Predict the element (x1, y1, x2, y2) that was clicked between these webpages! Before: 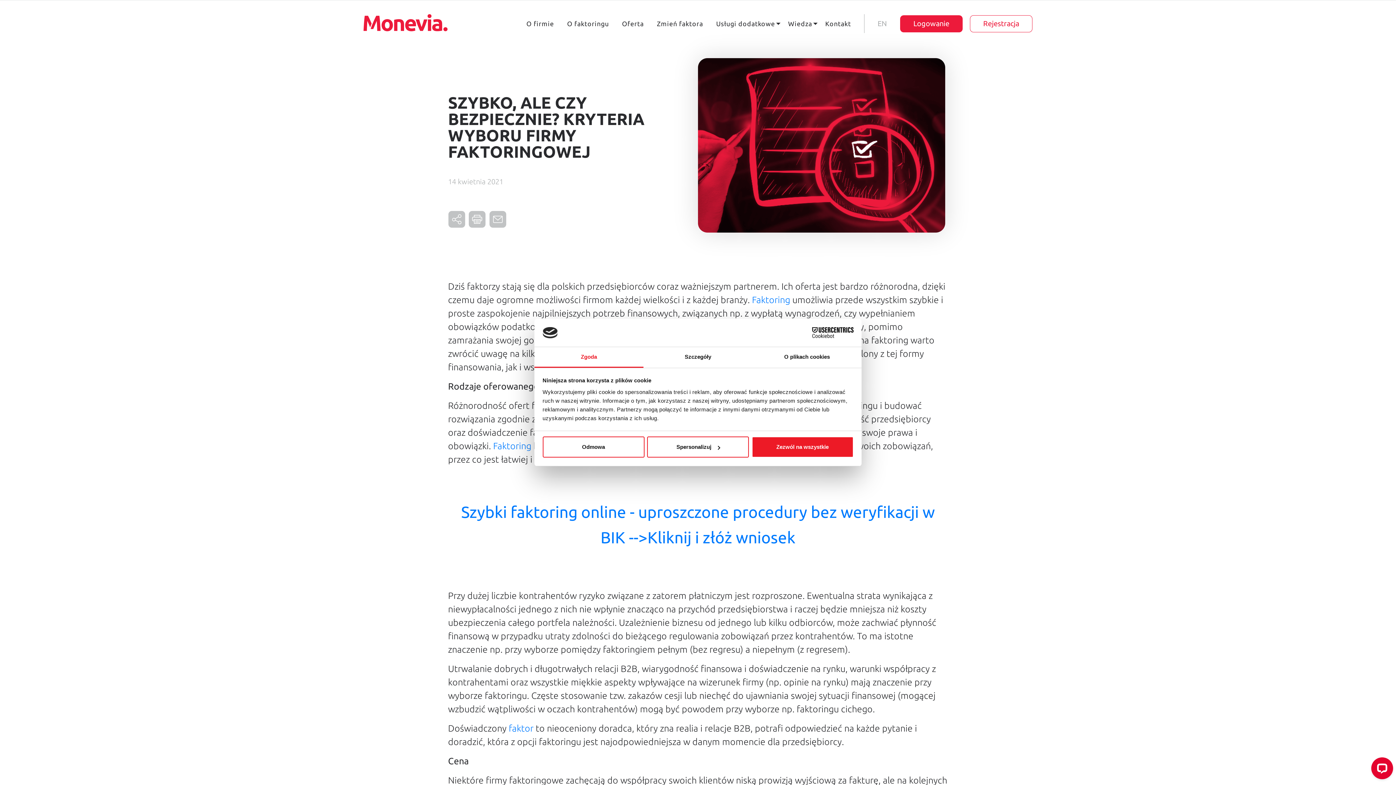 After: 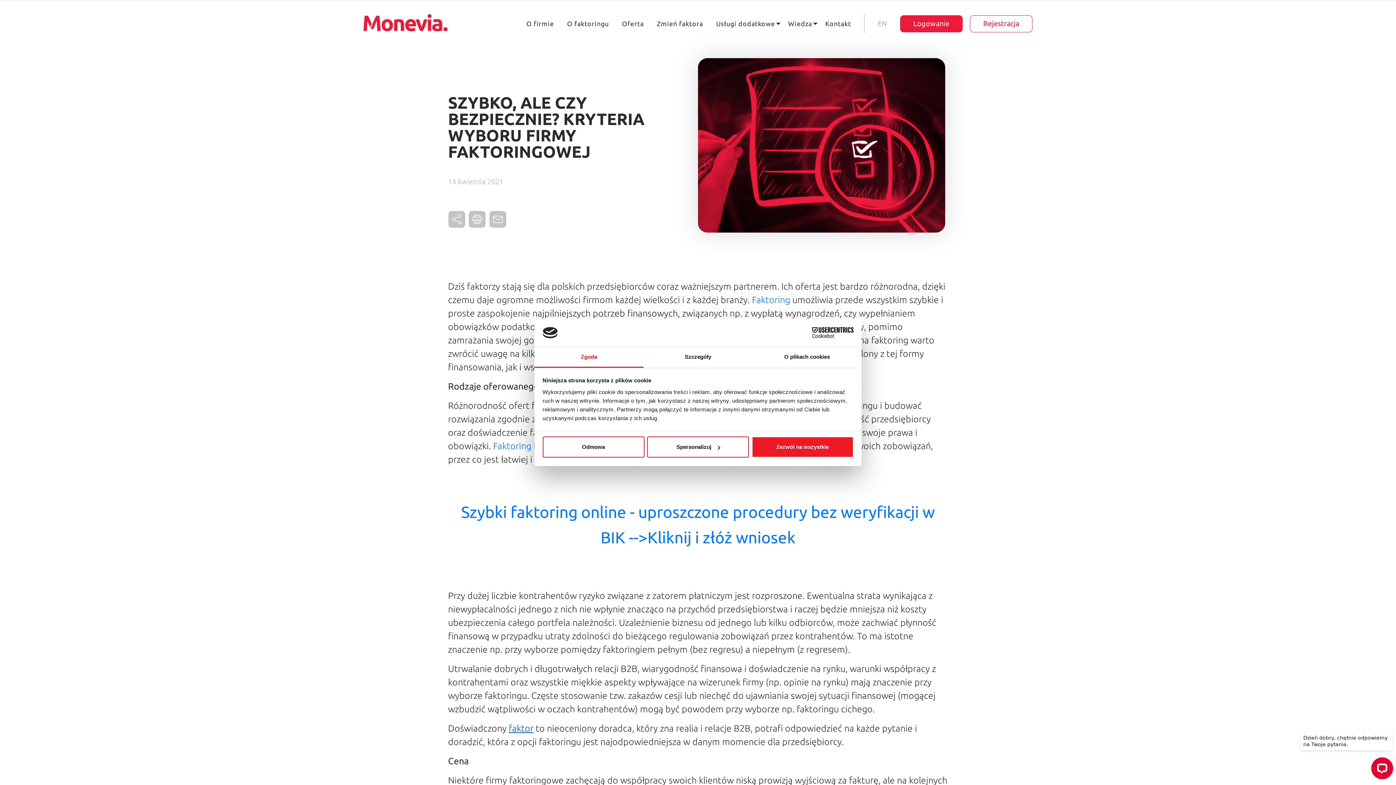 Action: bbox: (508, 723, 533, 733) label: faktor